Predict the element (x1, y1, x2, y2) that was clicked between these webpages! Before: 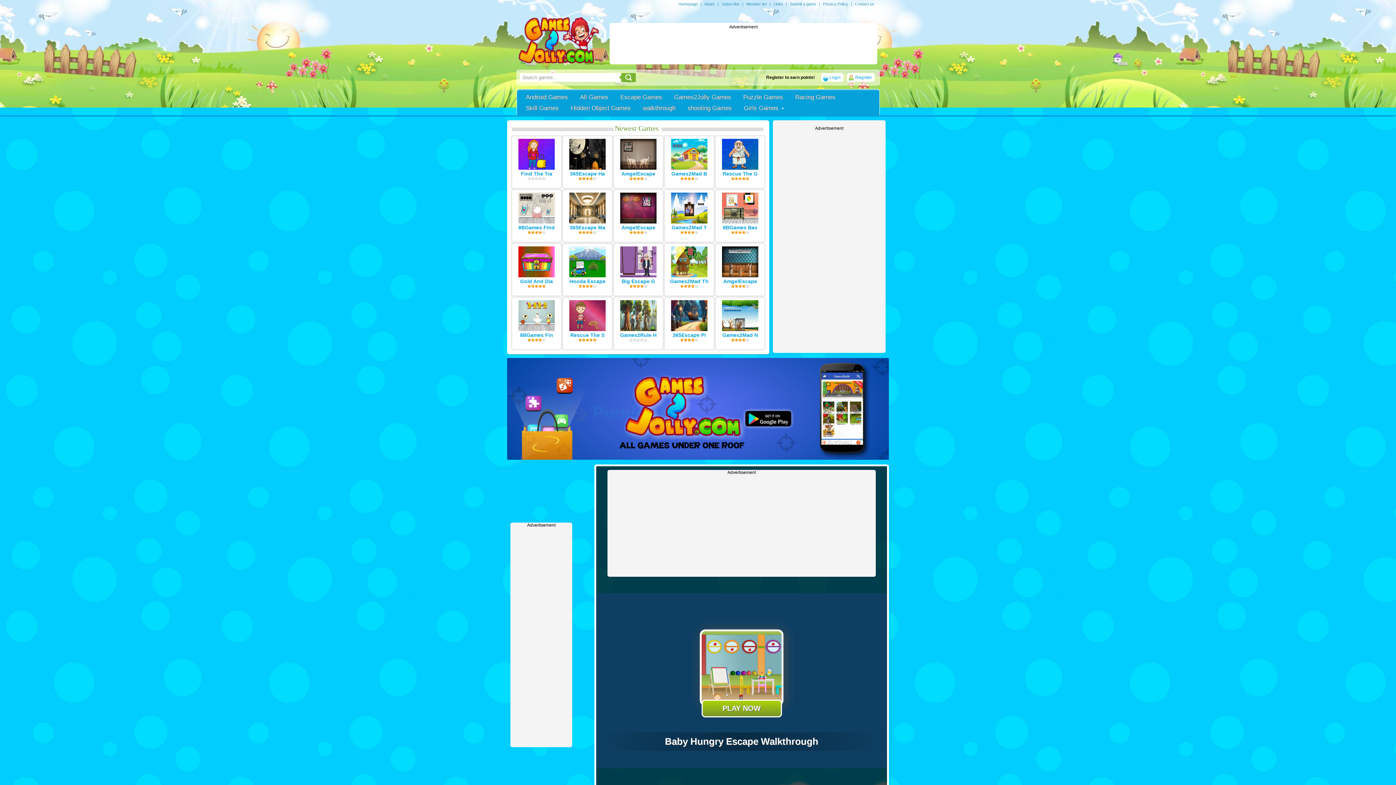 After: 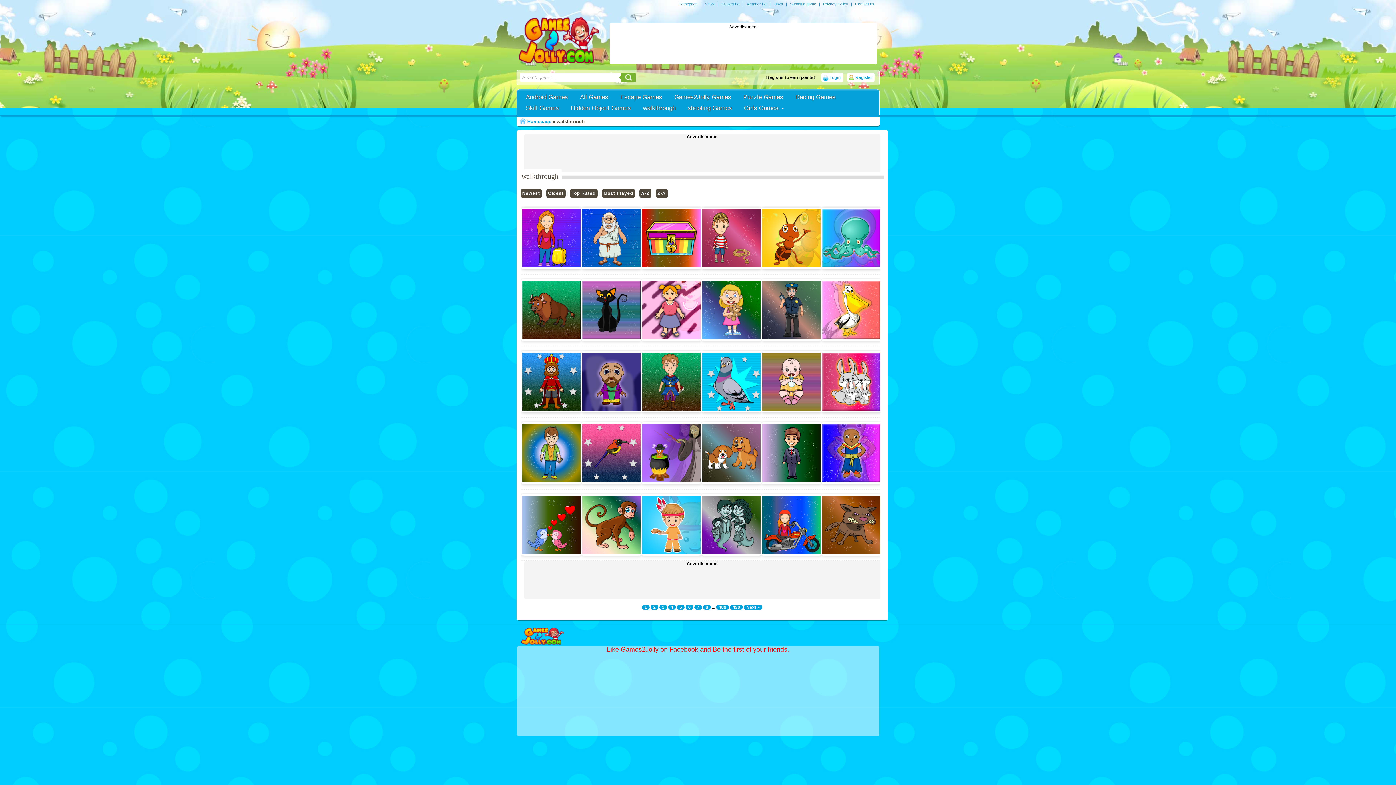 Action: label: walkthrough bbox: (638, 102, 680, 113)